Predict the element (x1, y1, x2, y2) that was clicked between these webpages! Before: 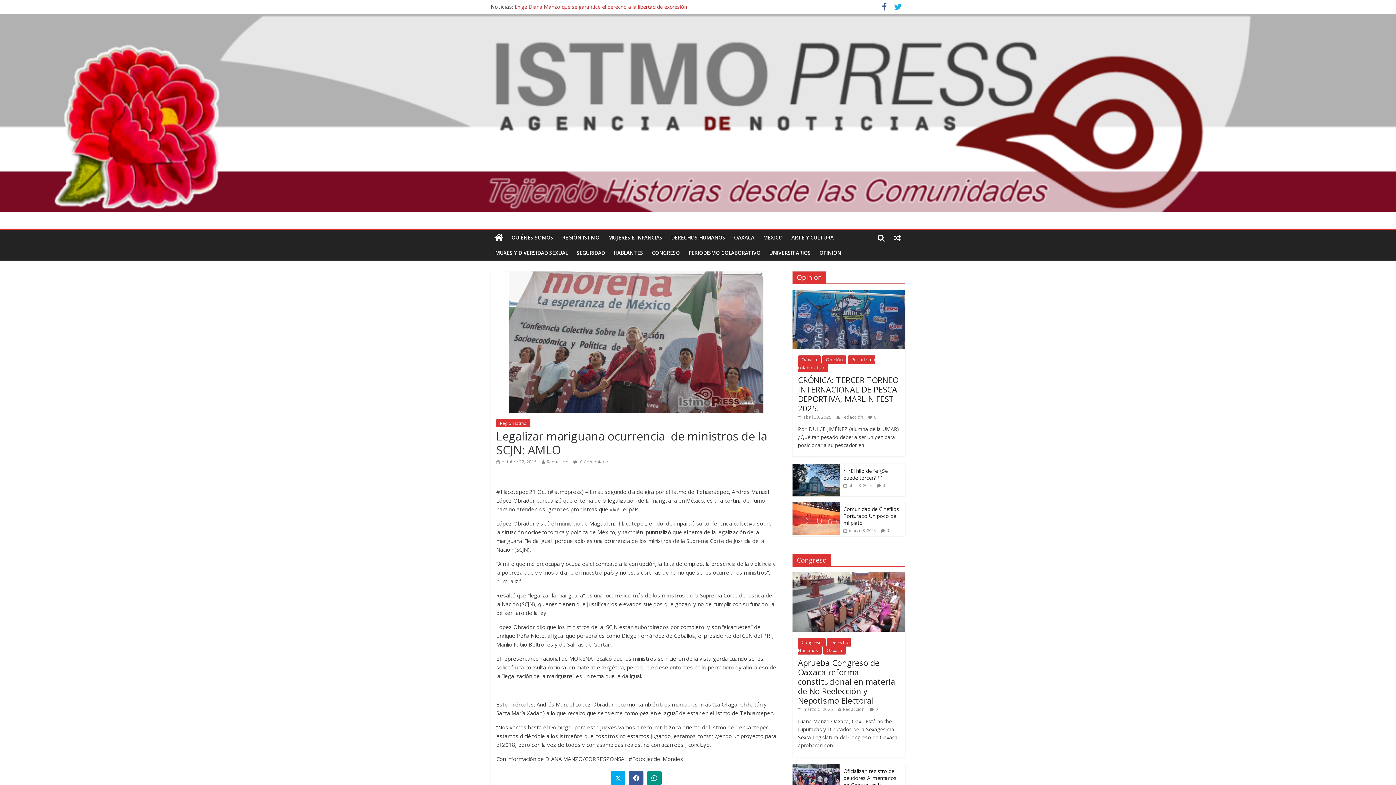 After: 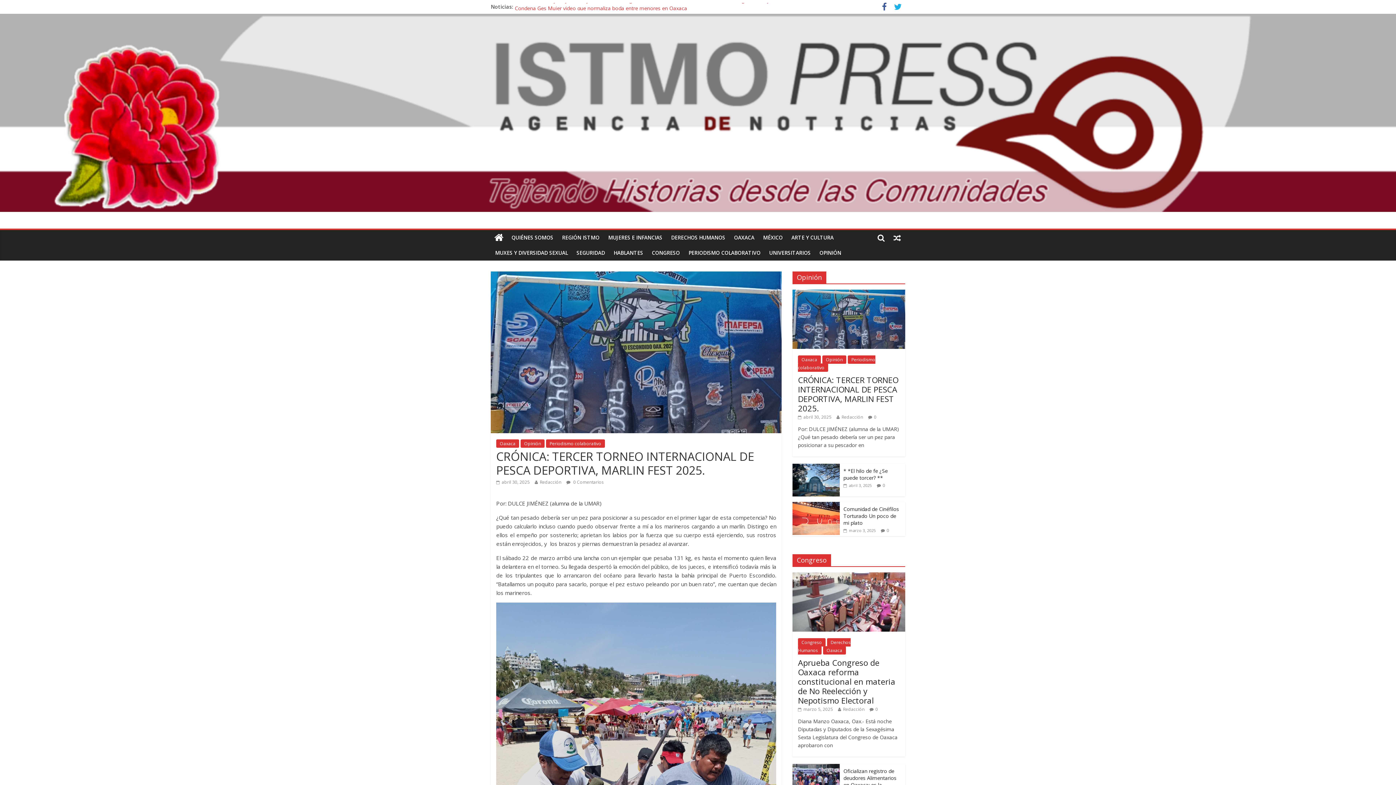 Action: bbox: (798, 374, 898, 413) label: CRÓNICA: TERCER TORNEO INTERNACIONAL DE PESCA DEPORTIVA, MARLIN FEST 2025.